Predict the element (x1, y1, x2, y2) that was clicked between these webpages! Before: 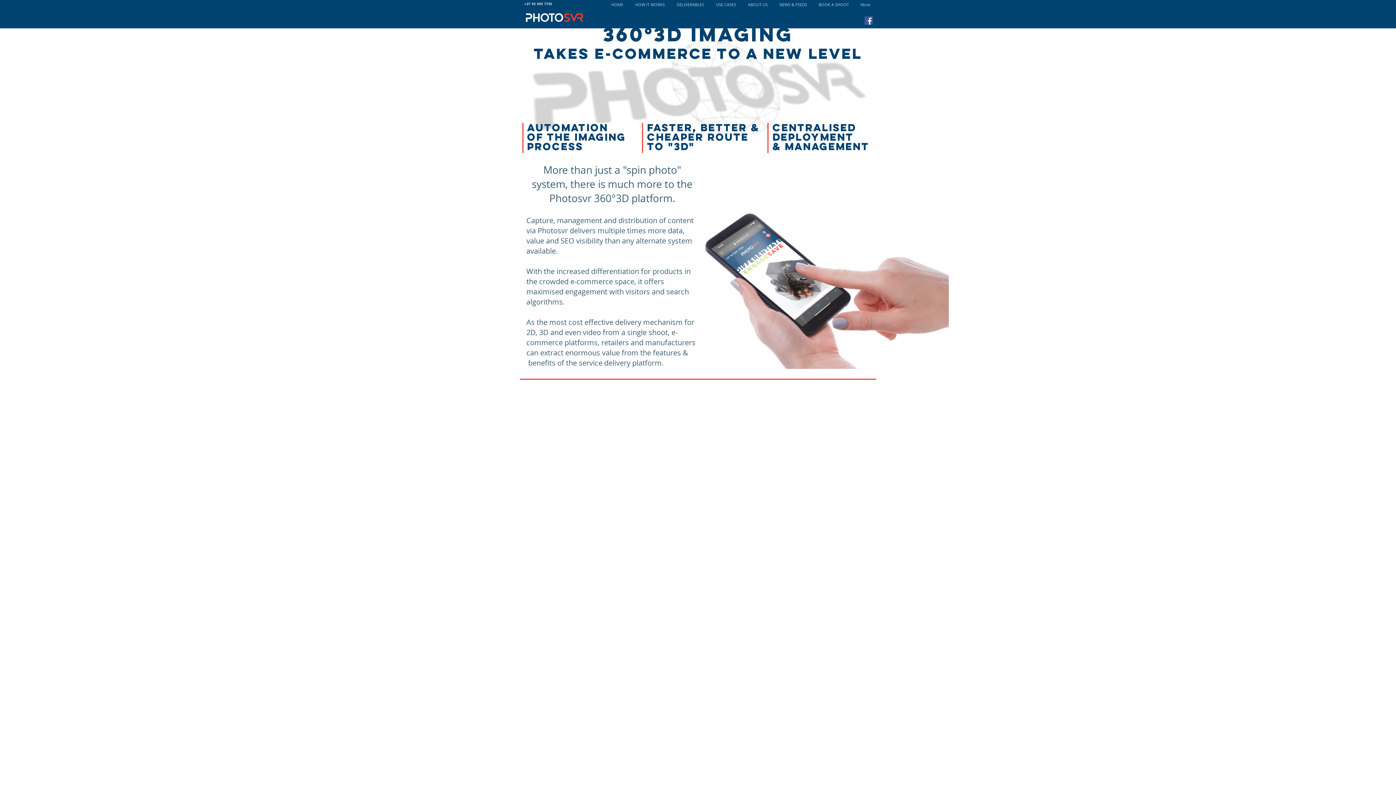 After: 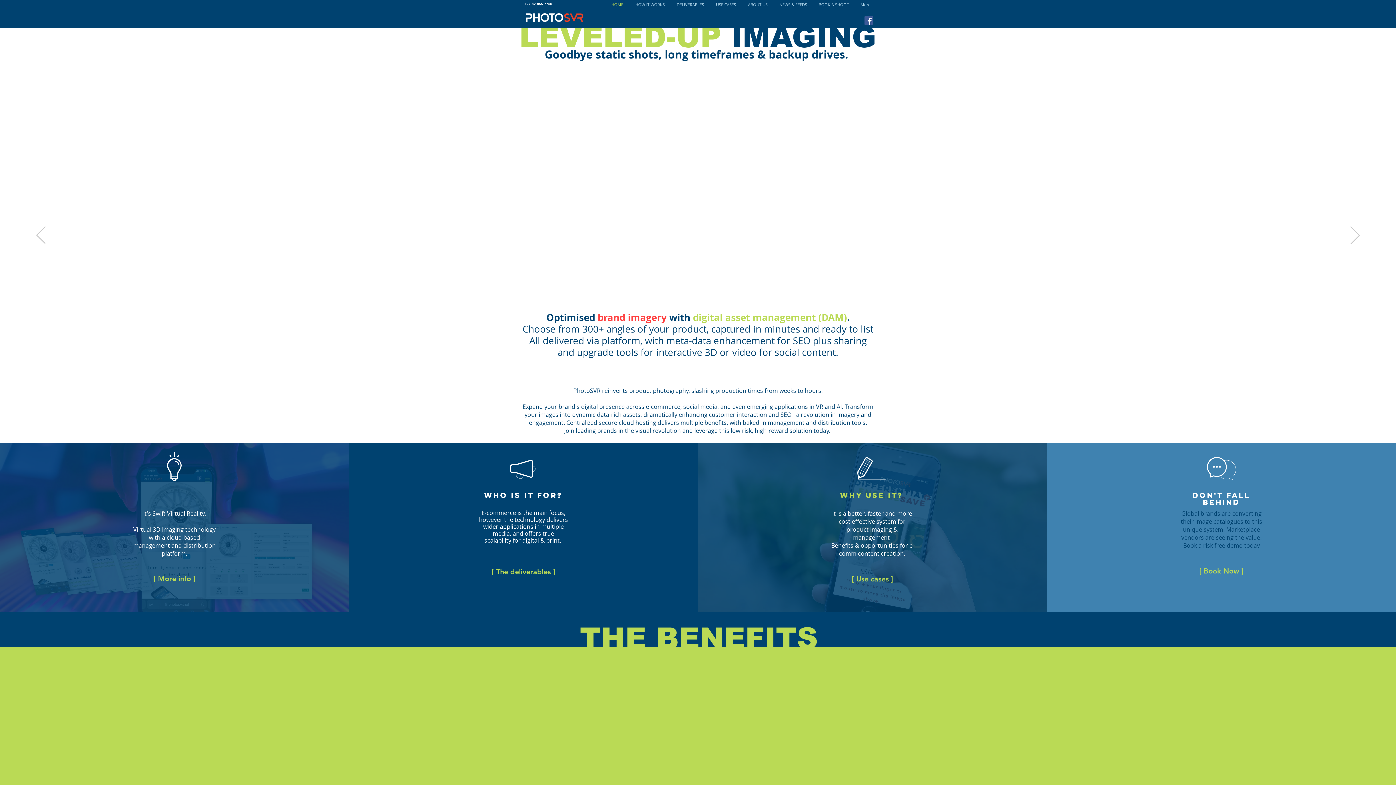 Action: bbox: (524, 10, 584, 24)